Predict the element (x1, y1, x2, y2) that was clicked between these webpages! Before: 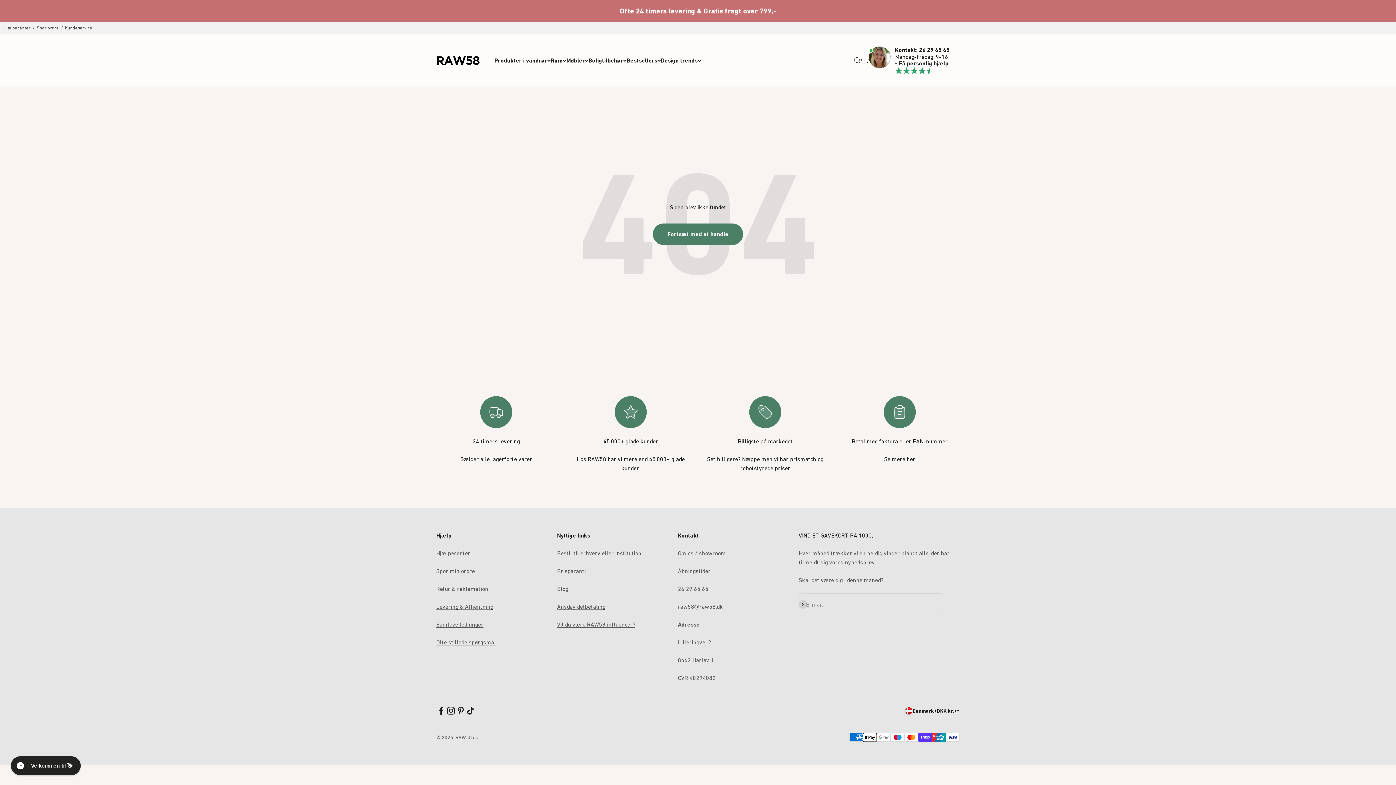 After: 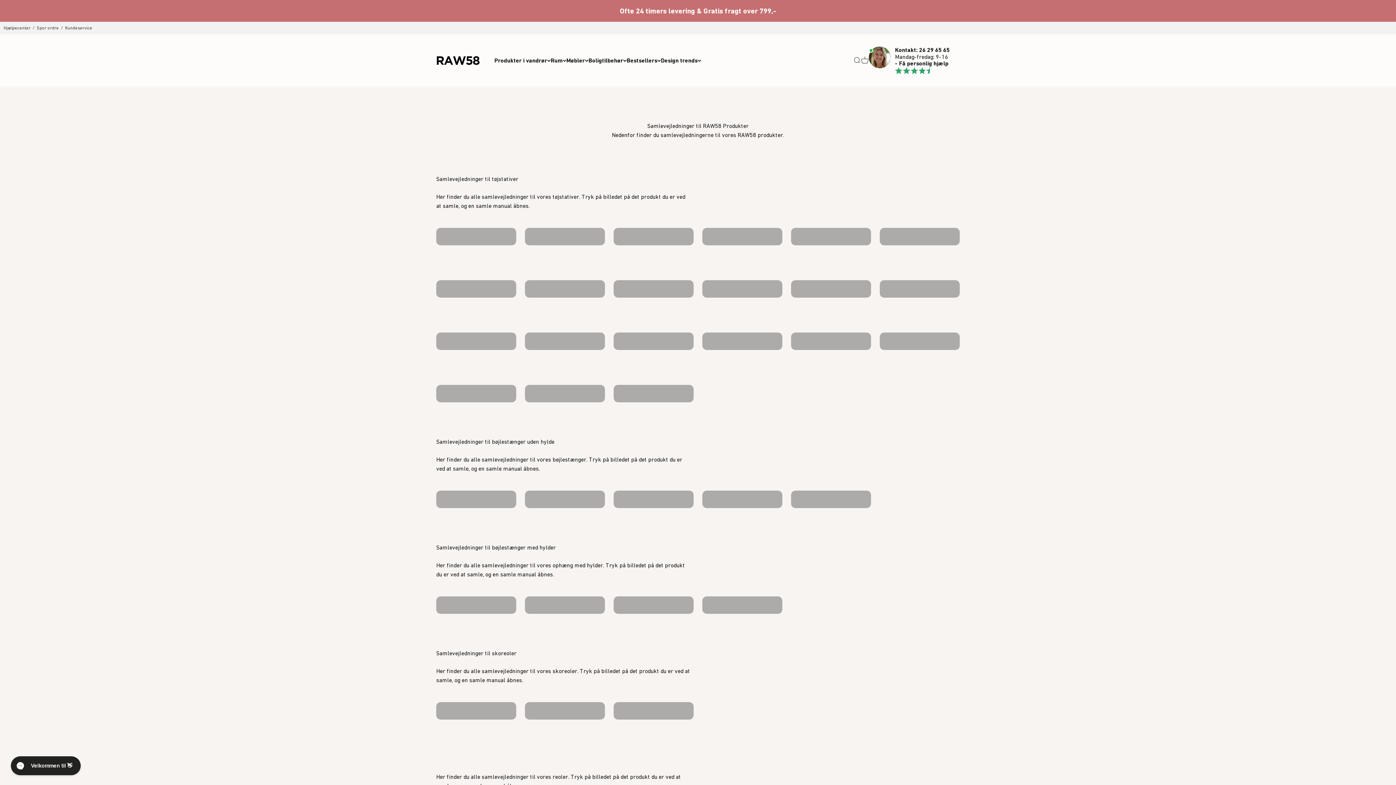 Action: label: Samlevejledninger bbox: (436, 621, 483, 628)